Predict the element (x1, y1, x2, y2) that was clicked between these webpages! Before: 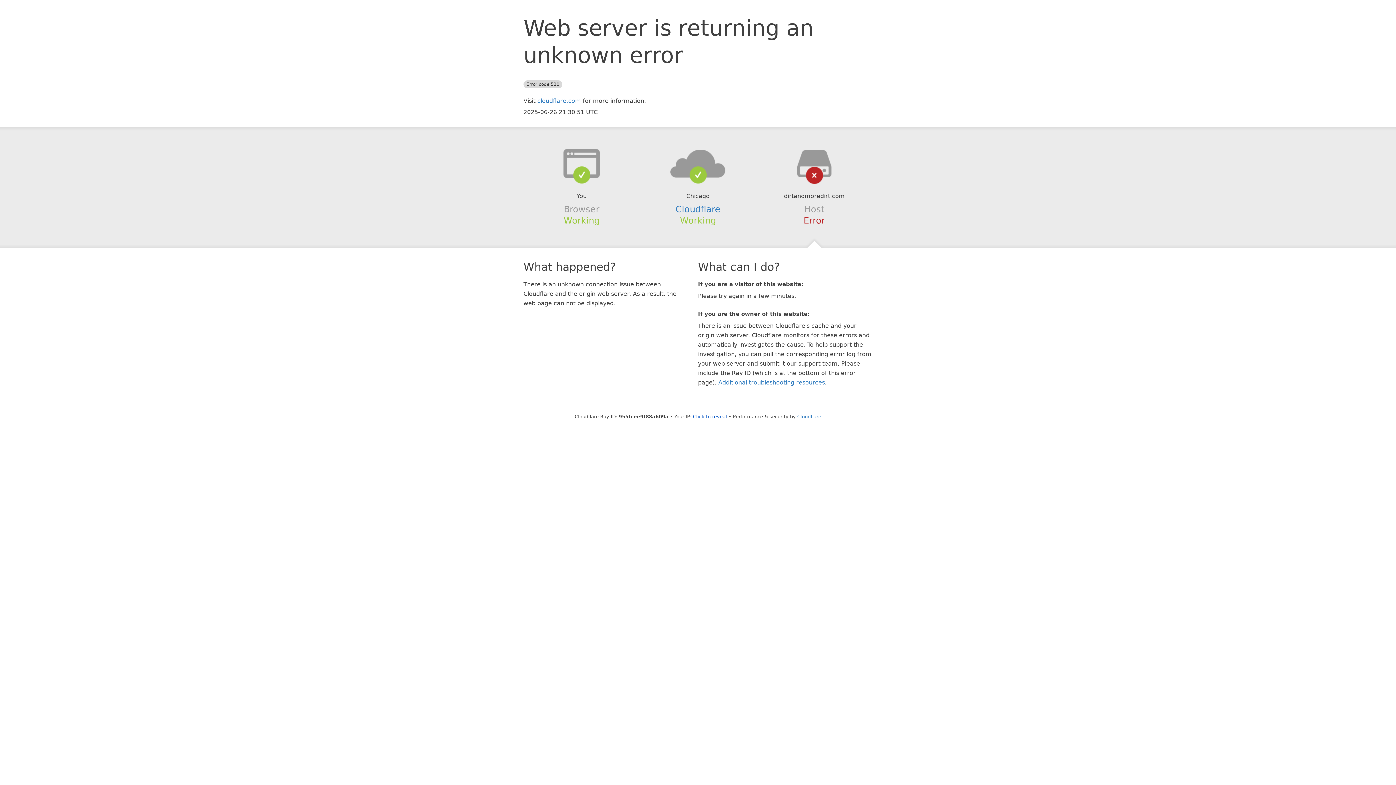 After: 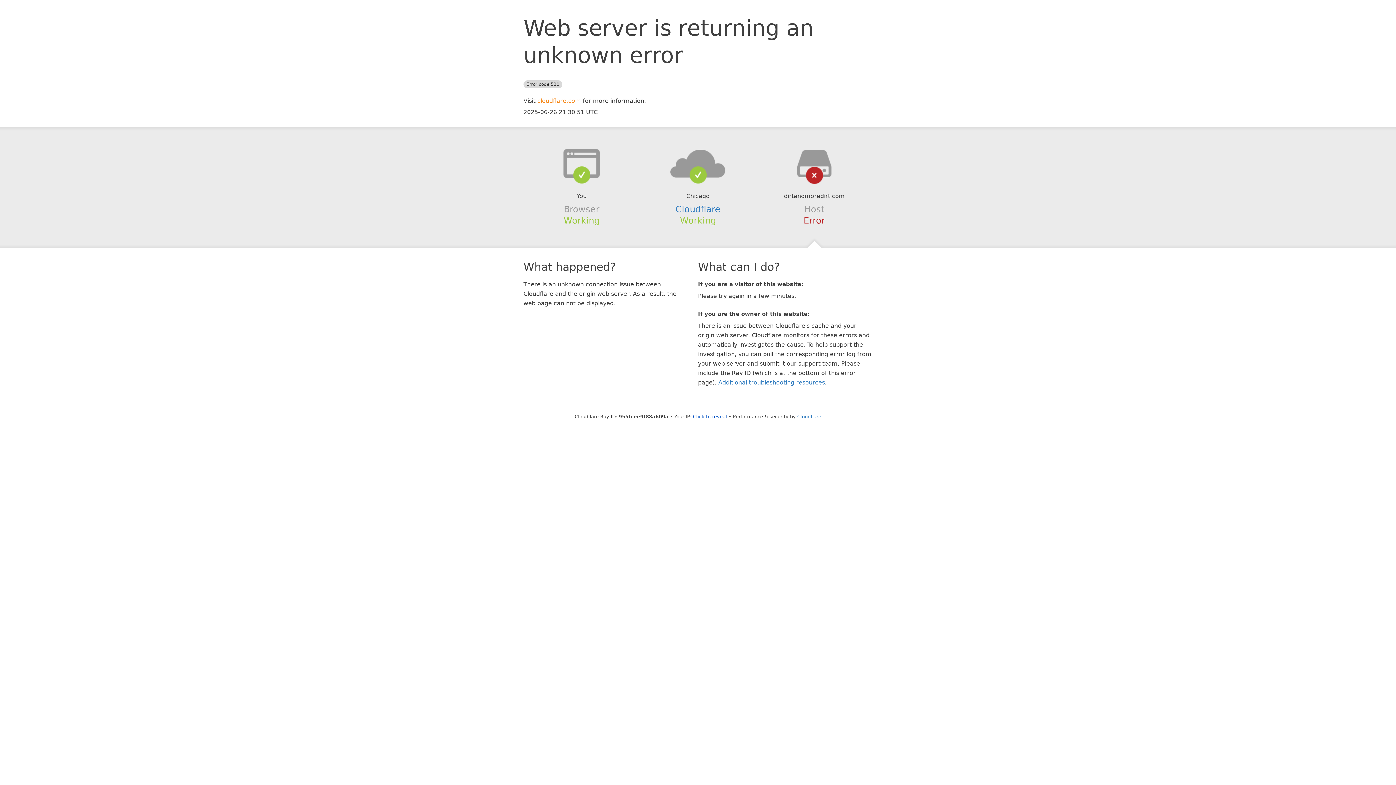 Action: label: cloudflare.com bbox: (537, 97, 581, 104)